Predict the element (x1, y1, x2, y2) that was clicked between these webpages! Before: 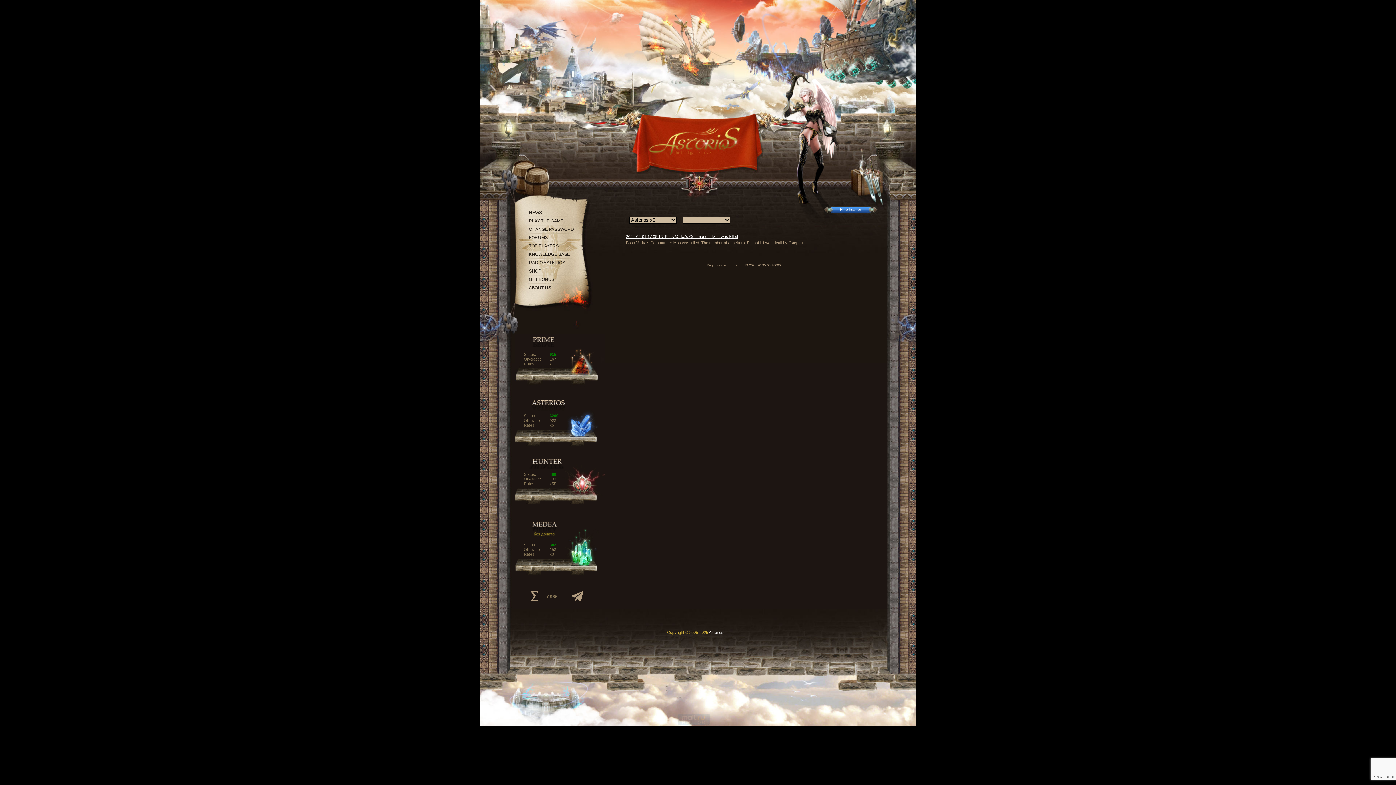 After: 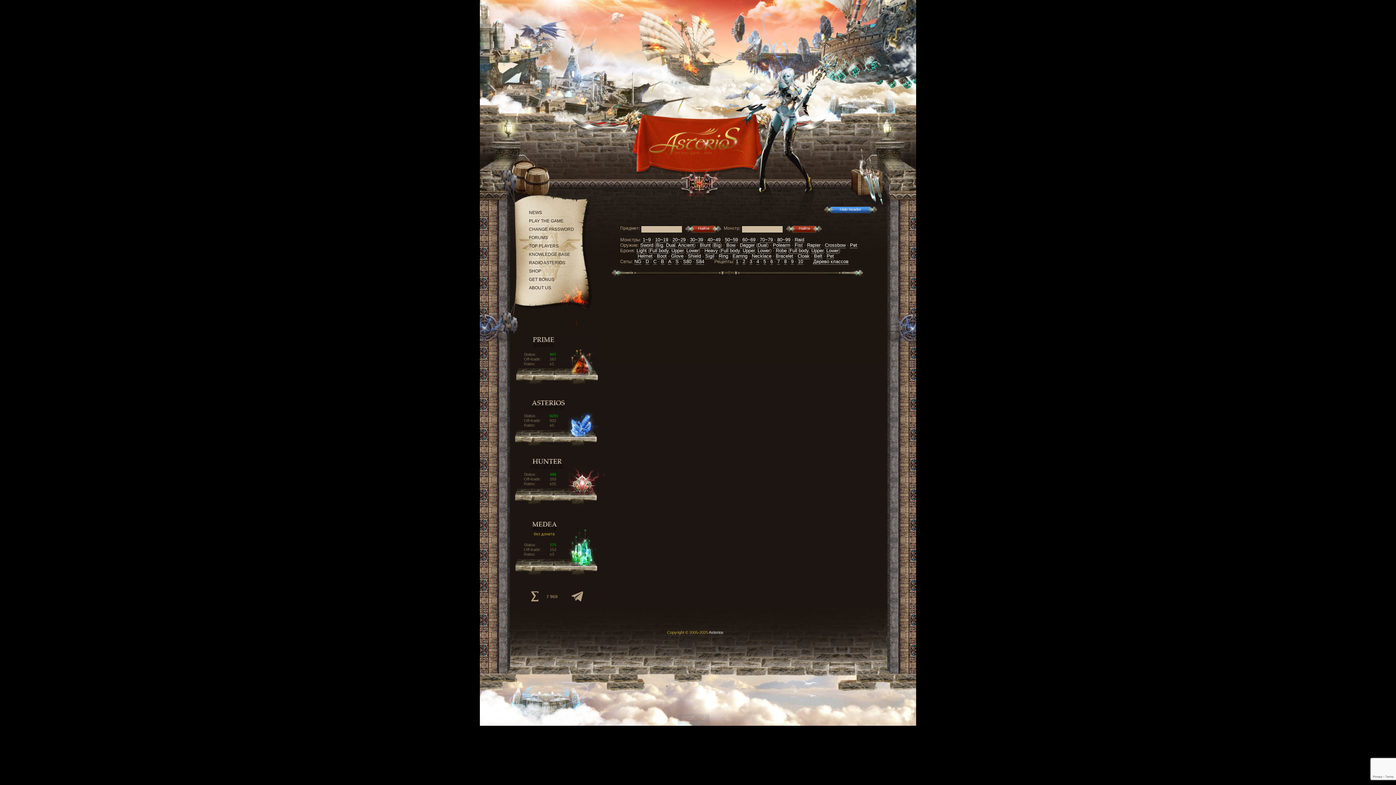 Action: bbox: (529, 252, 570, 257) label: KNOWLEDGE BASE